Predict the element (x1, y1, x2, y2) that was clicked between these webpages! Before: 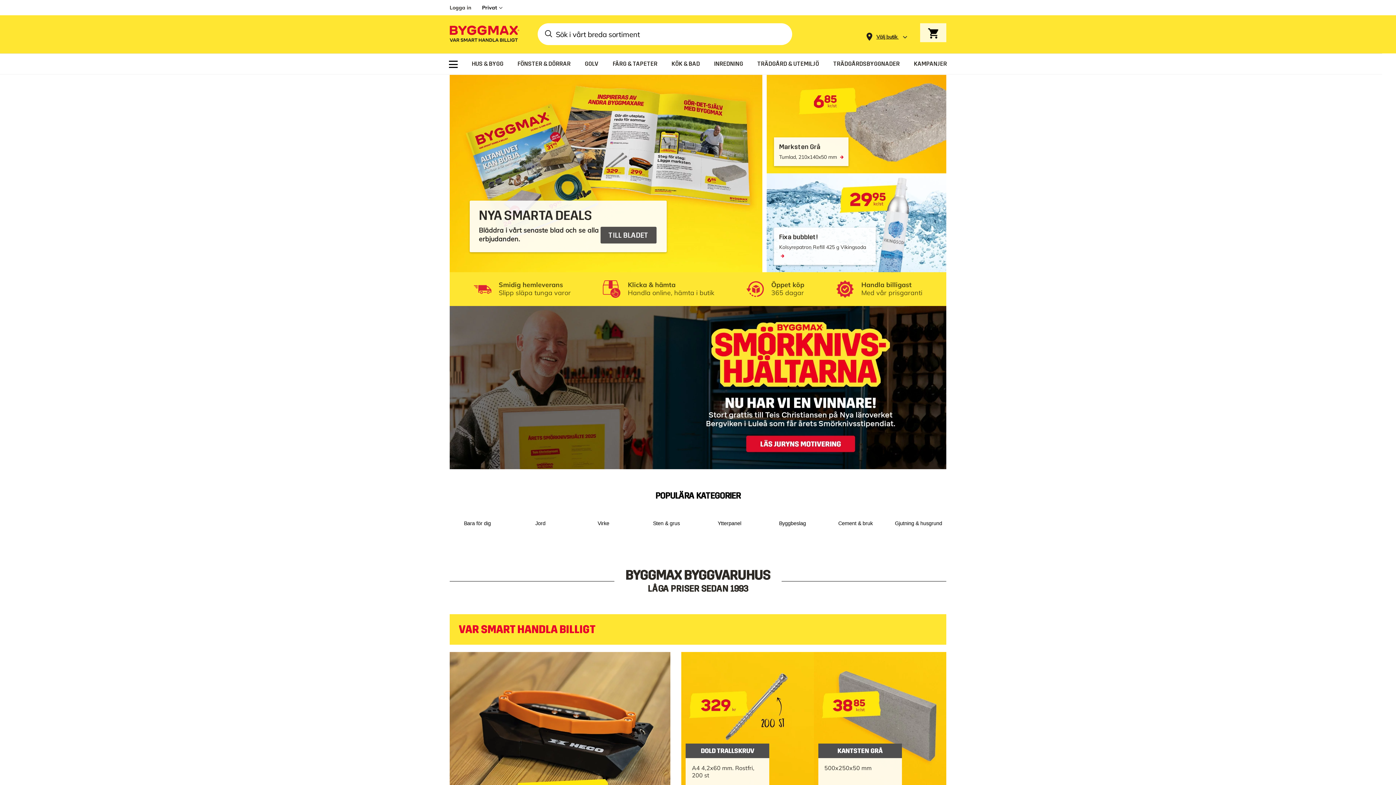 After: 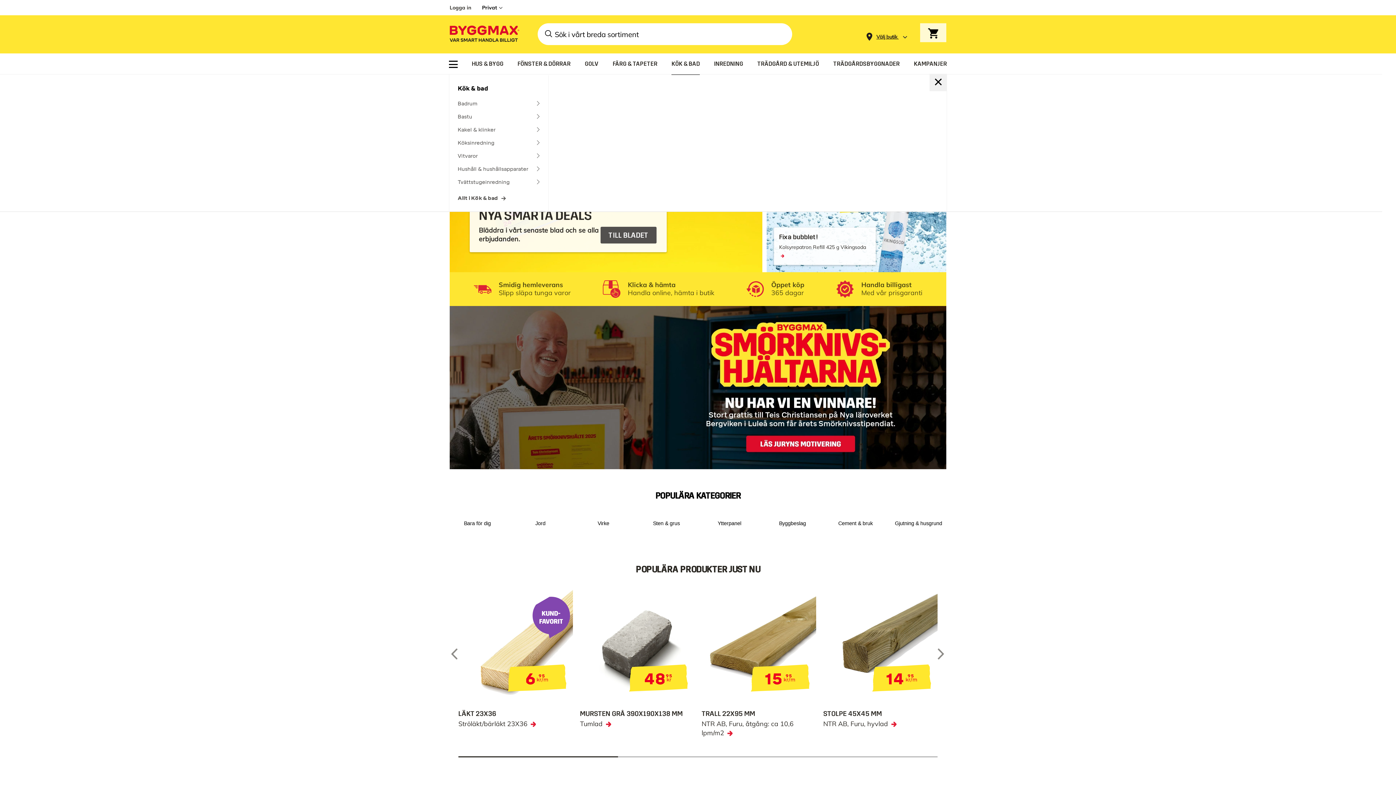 Action: label: KÖK & BAD bbox: (671, 54, 700, 73)